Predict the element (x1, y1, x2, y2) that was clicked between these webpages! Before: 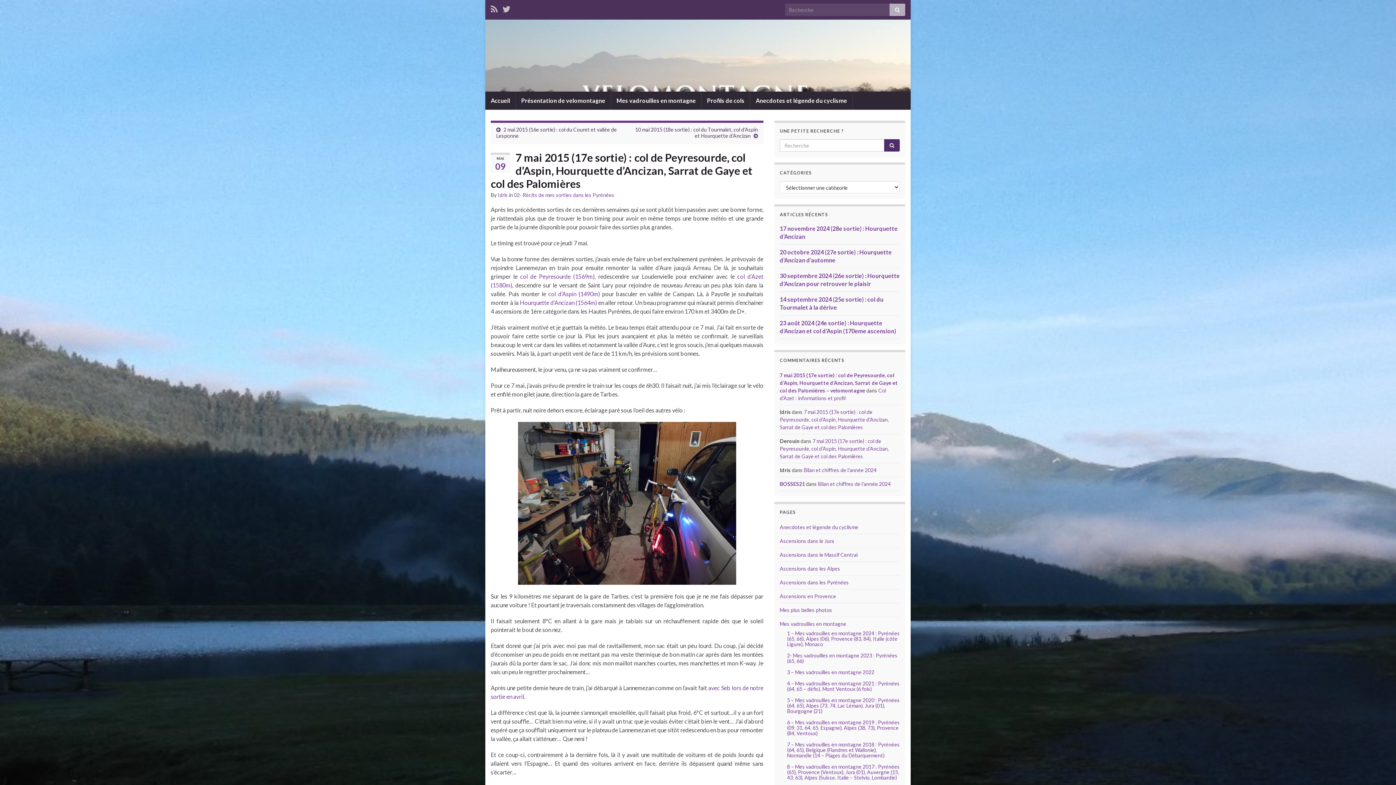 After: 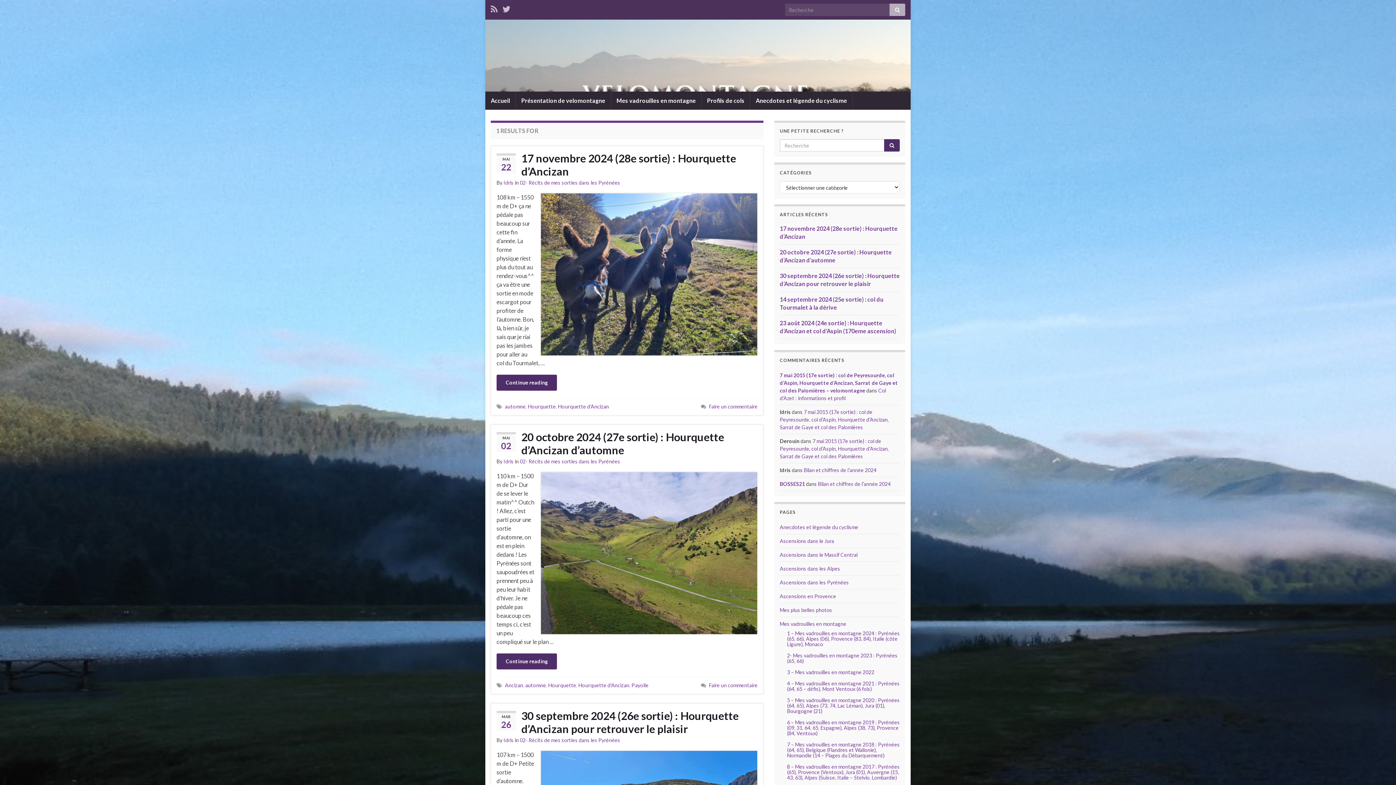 Action: bbox: (889, 3, 905, 16)